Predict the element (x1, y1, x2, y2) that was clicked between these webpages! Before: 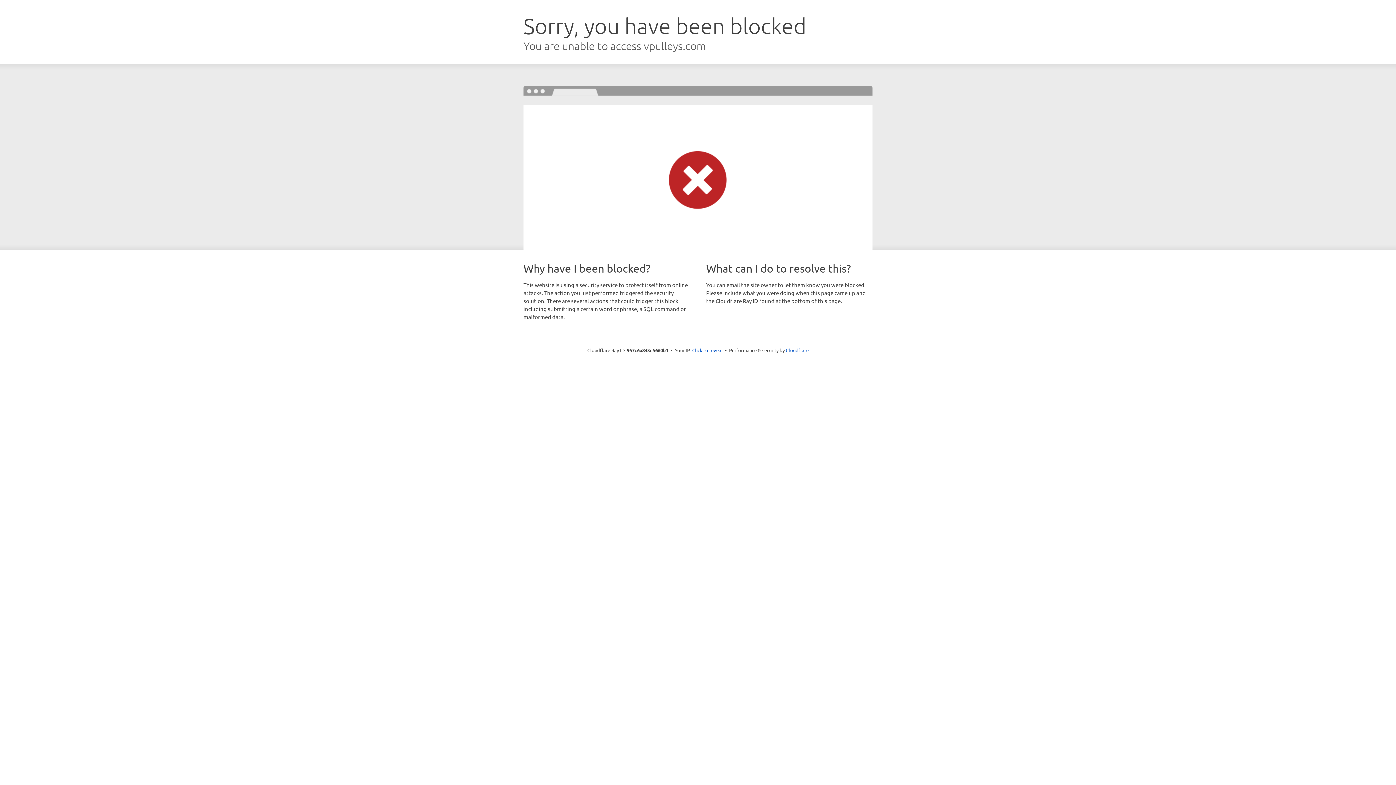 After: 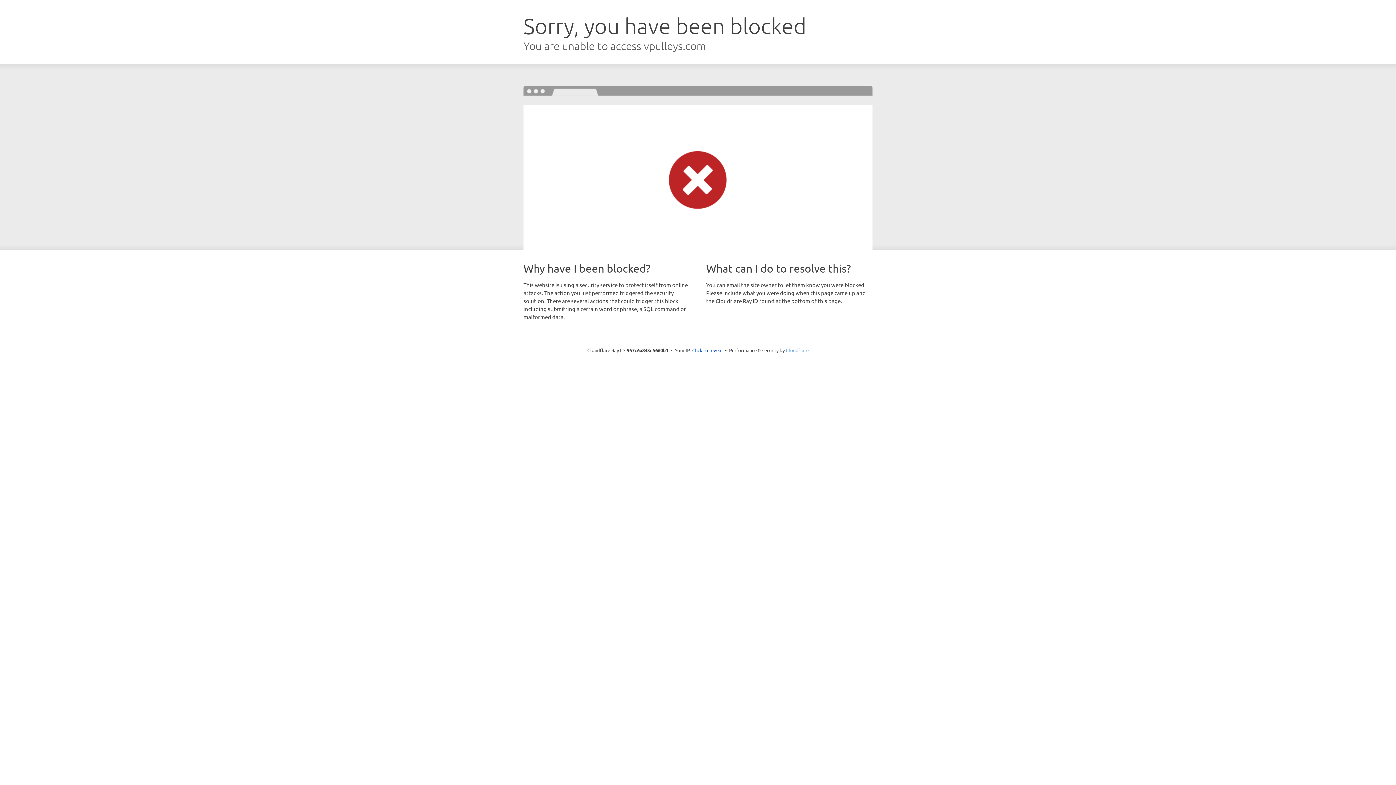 Action: bbox: (786, 347, 808, 353) label: Cloudflare